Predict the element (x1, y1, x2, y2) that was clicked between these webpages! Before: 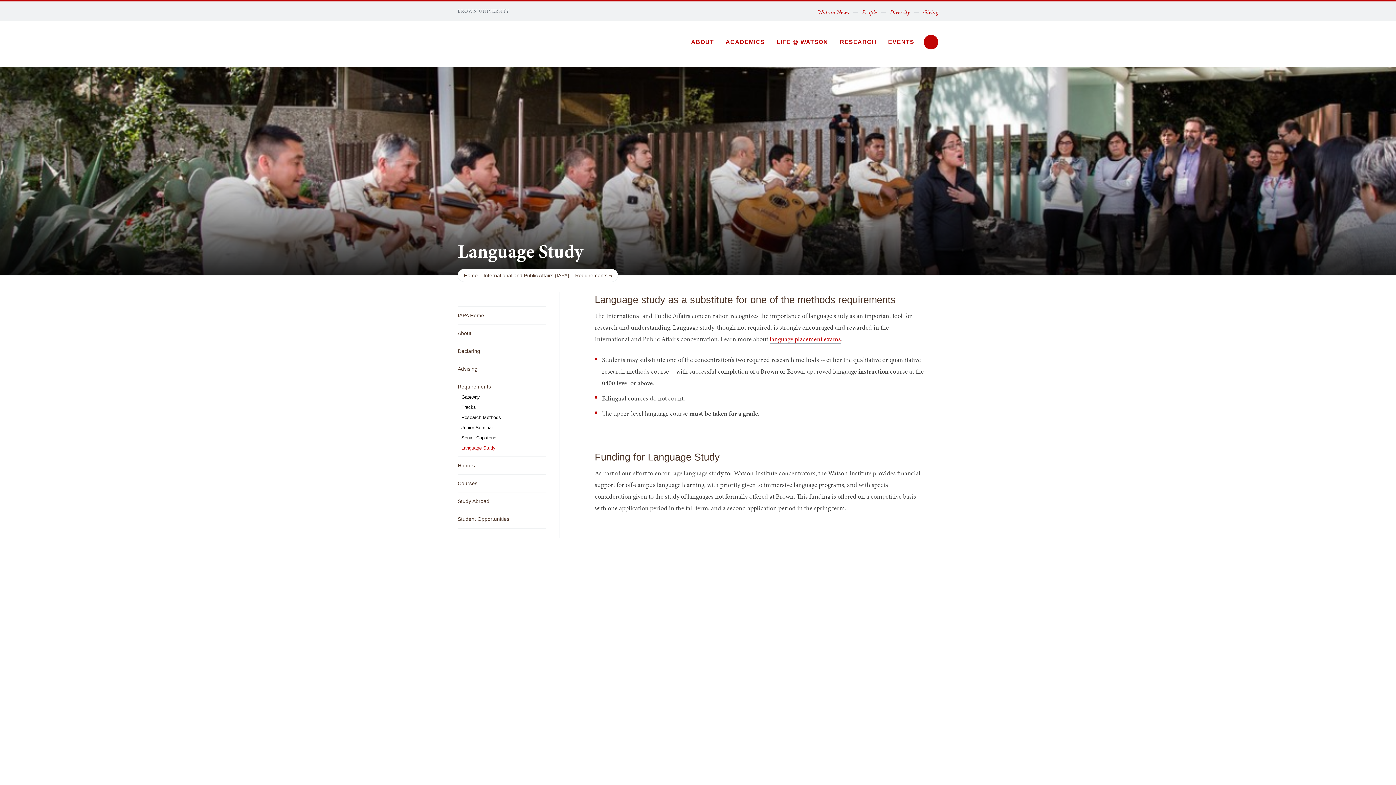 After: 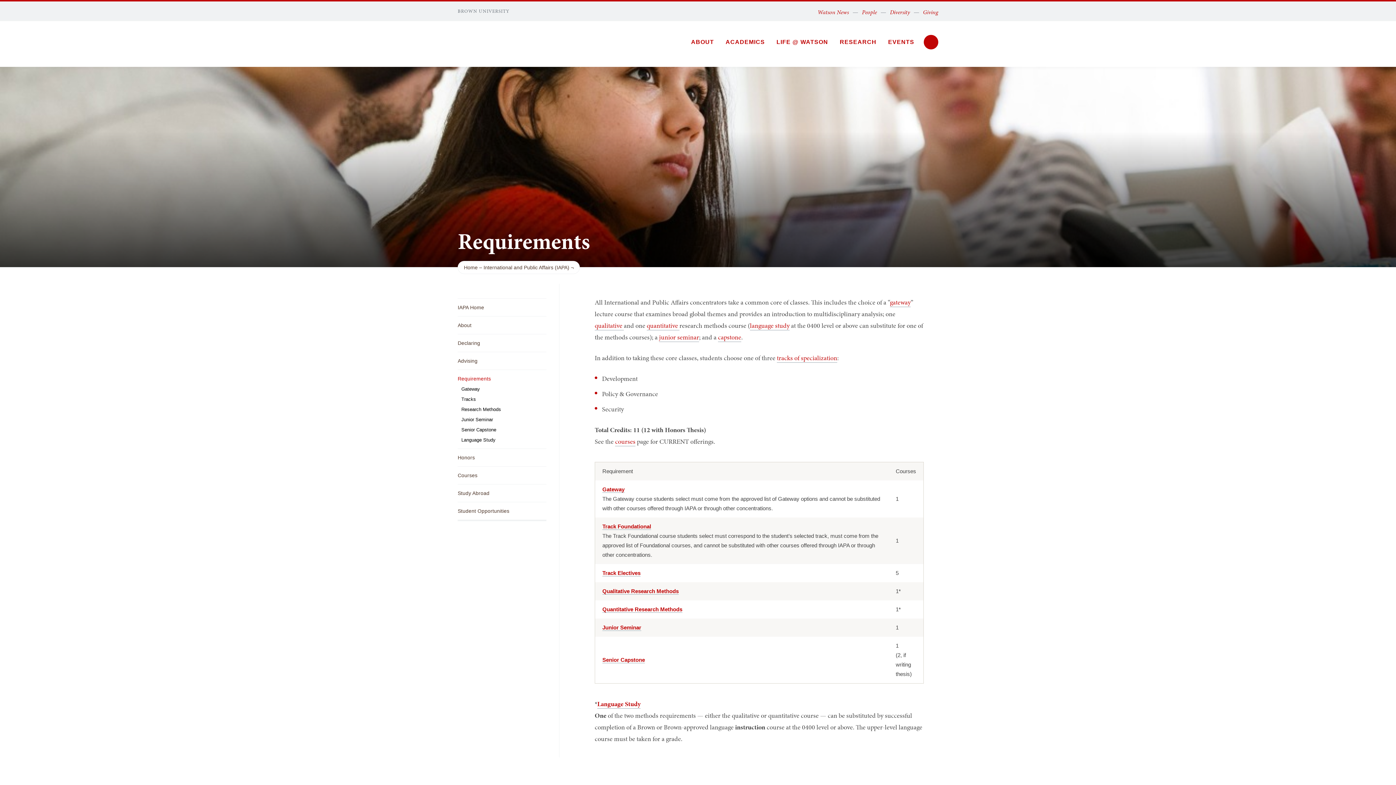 Action: bbox: (457, 378, 546, 395) label: Requirements